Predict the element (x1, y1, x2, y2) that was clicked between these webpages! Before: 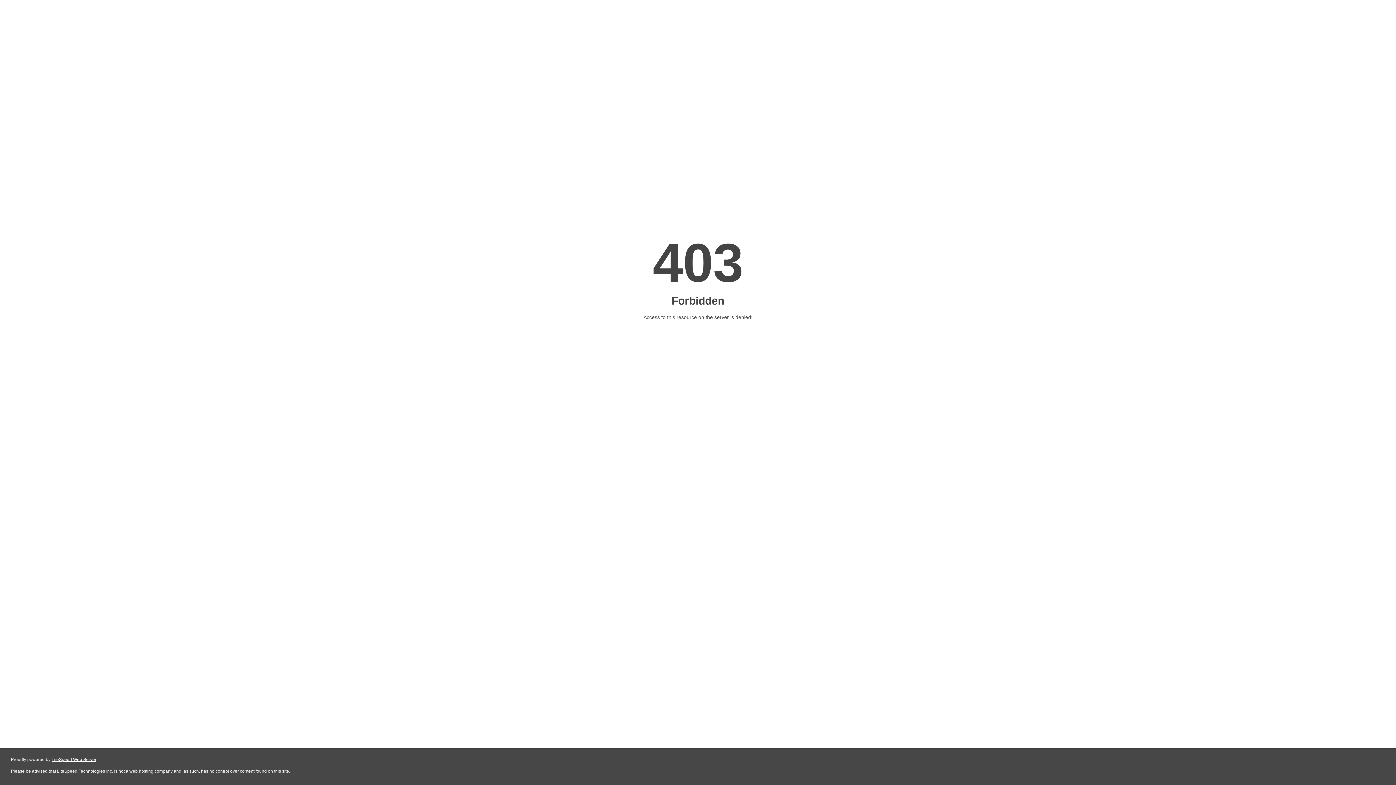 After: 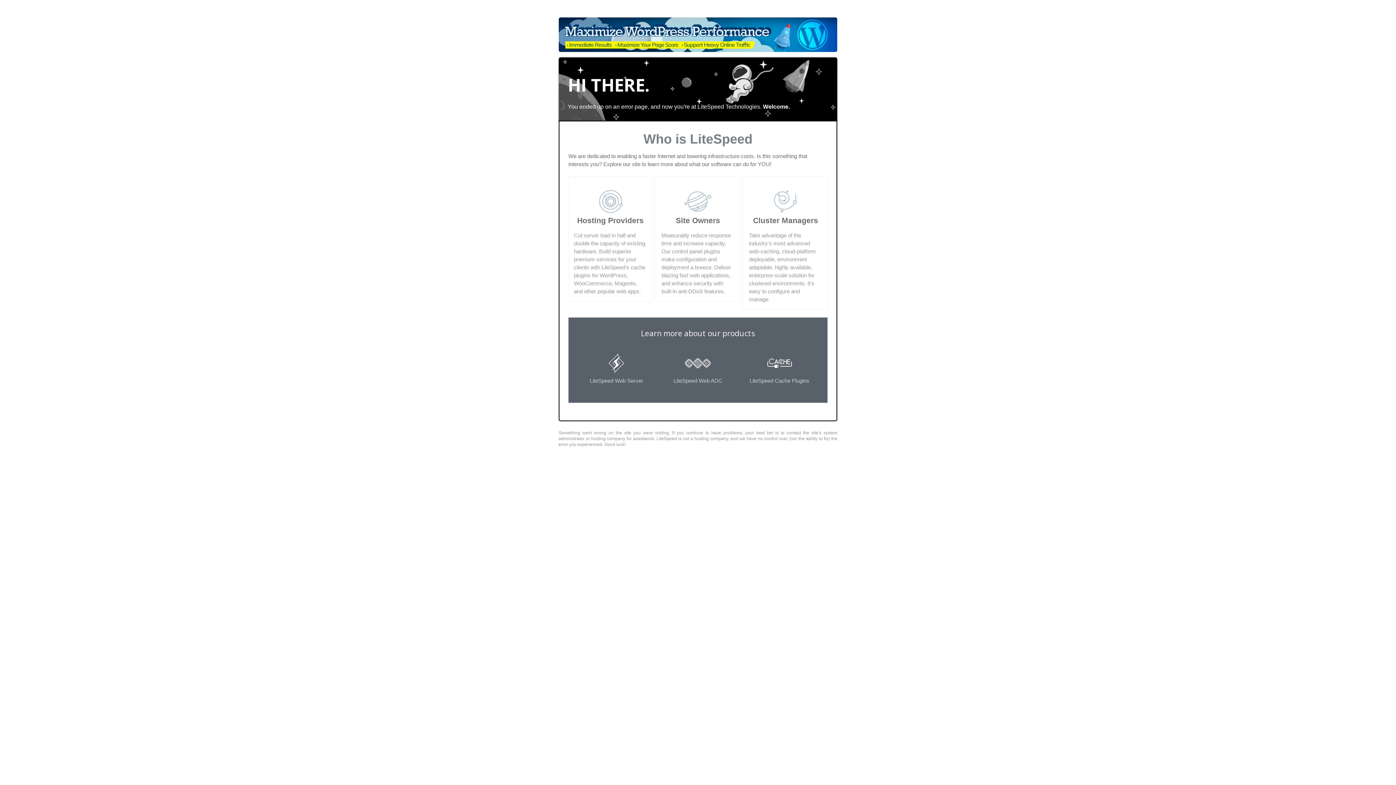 Action: label: LiteSpeed Web Server bbox: (51, 757, 96, 762)